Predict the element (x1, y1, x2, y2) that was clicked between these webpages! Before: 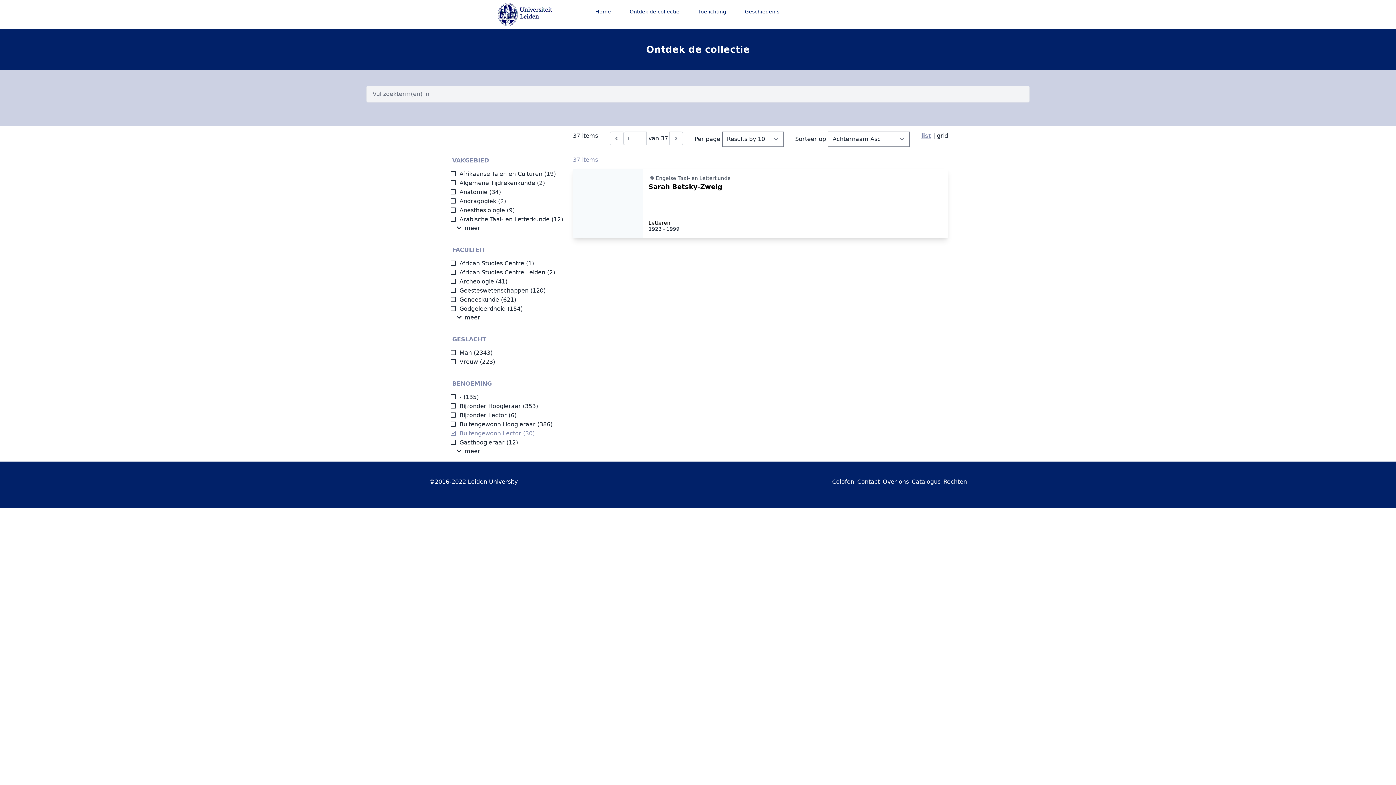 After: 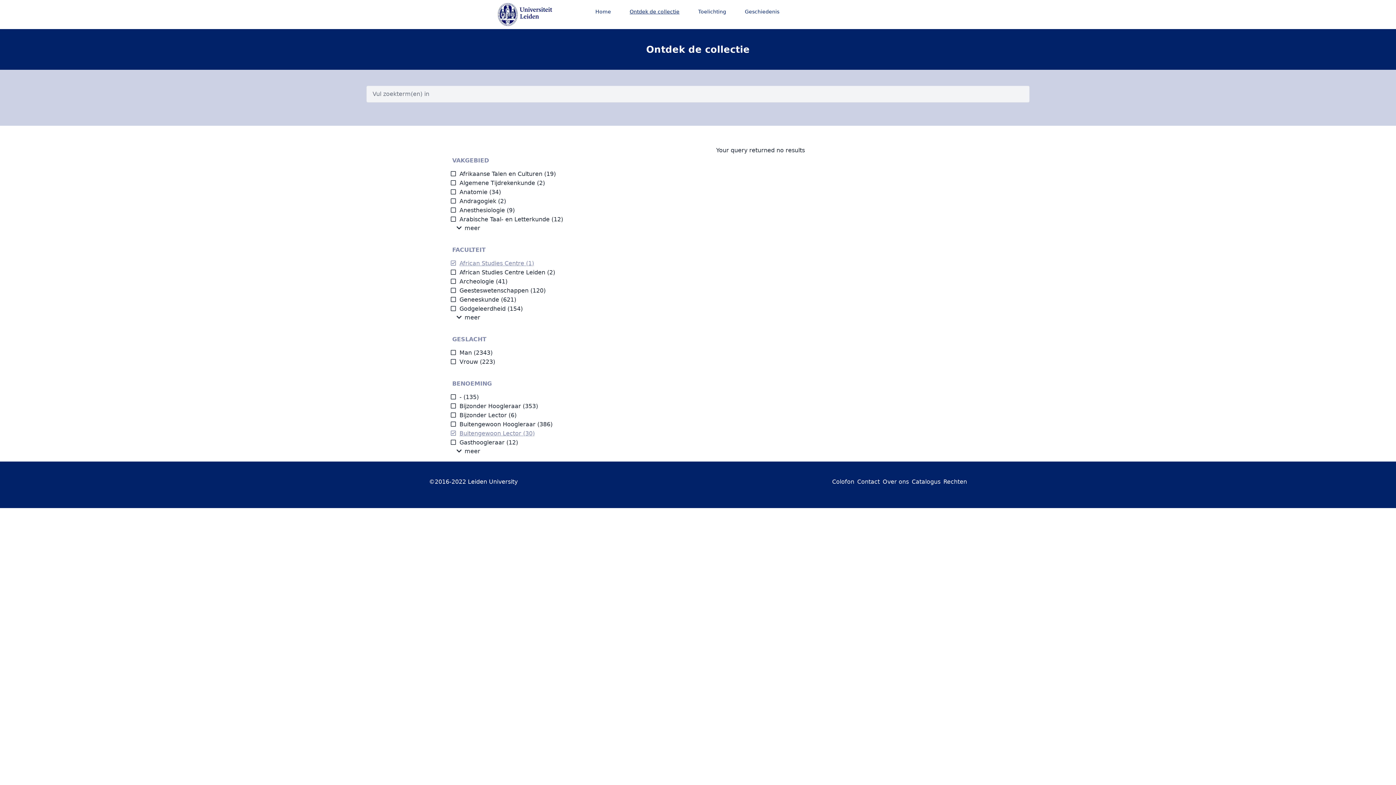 Action: bbox: (450, 260, 524, 266) label: African Studies Centre